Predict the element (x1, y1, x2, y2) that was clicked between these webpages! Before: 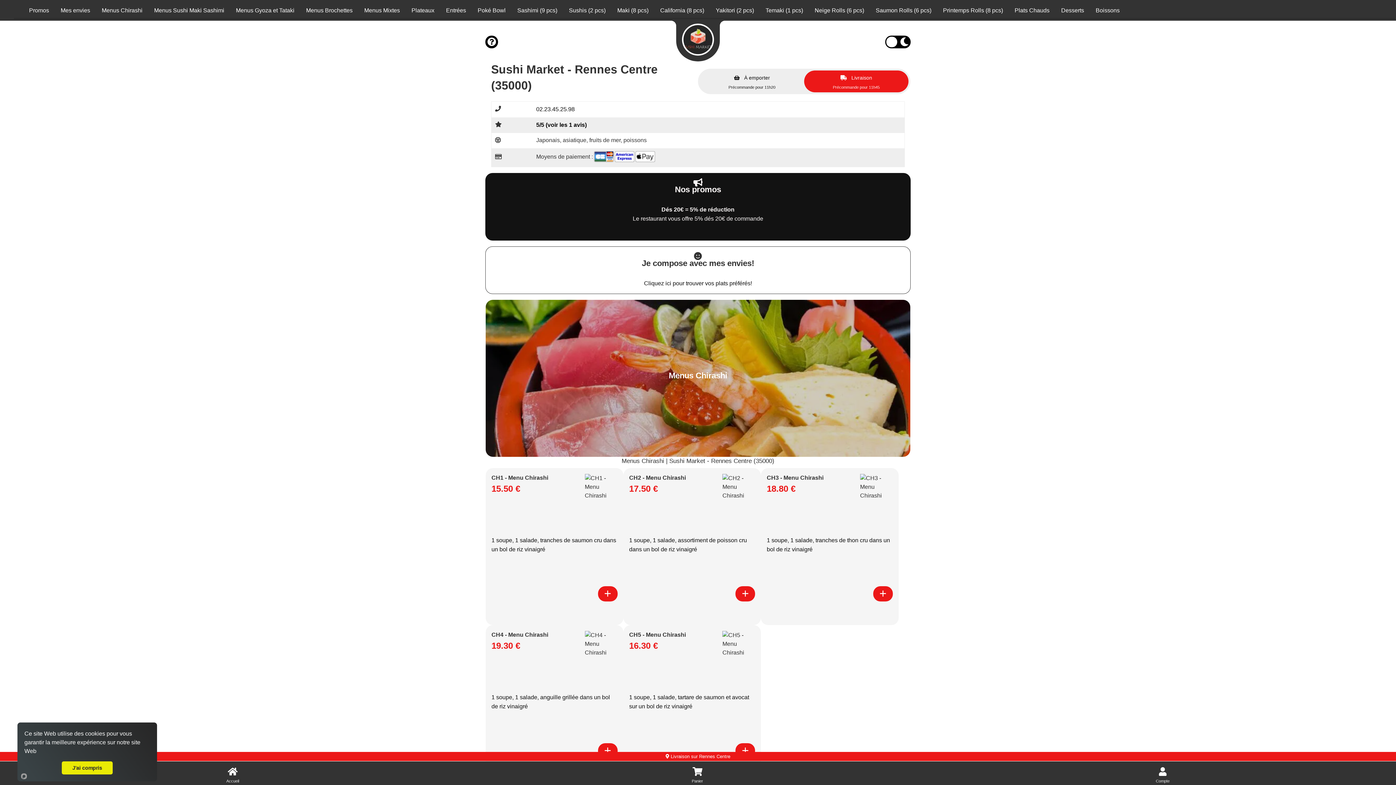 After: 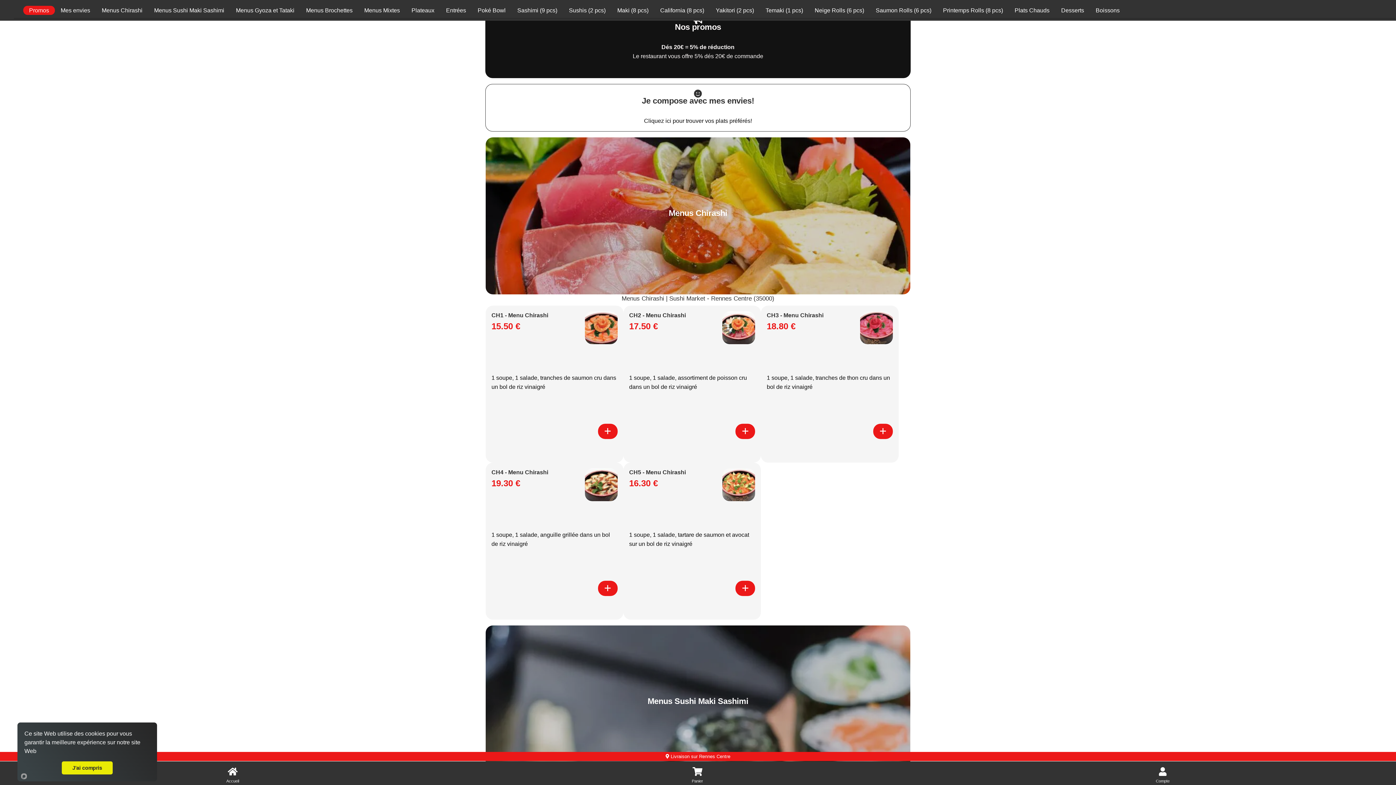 Action: bbox: (23, 5, 54, 14) label: Accès à la catégorie Promos